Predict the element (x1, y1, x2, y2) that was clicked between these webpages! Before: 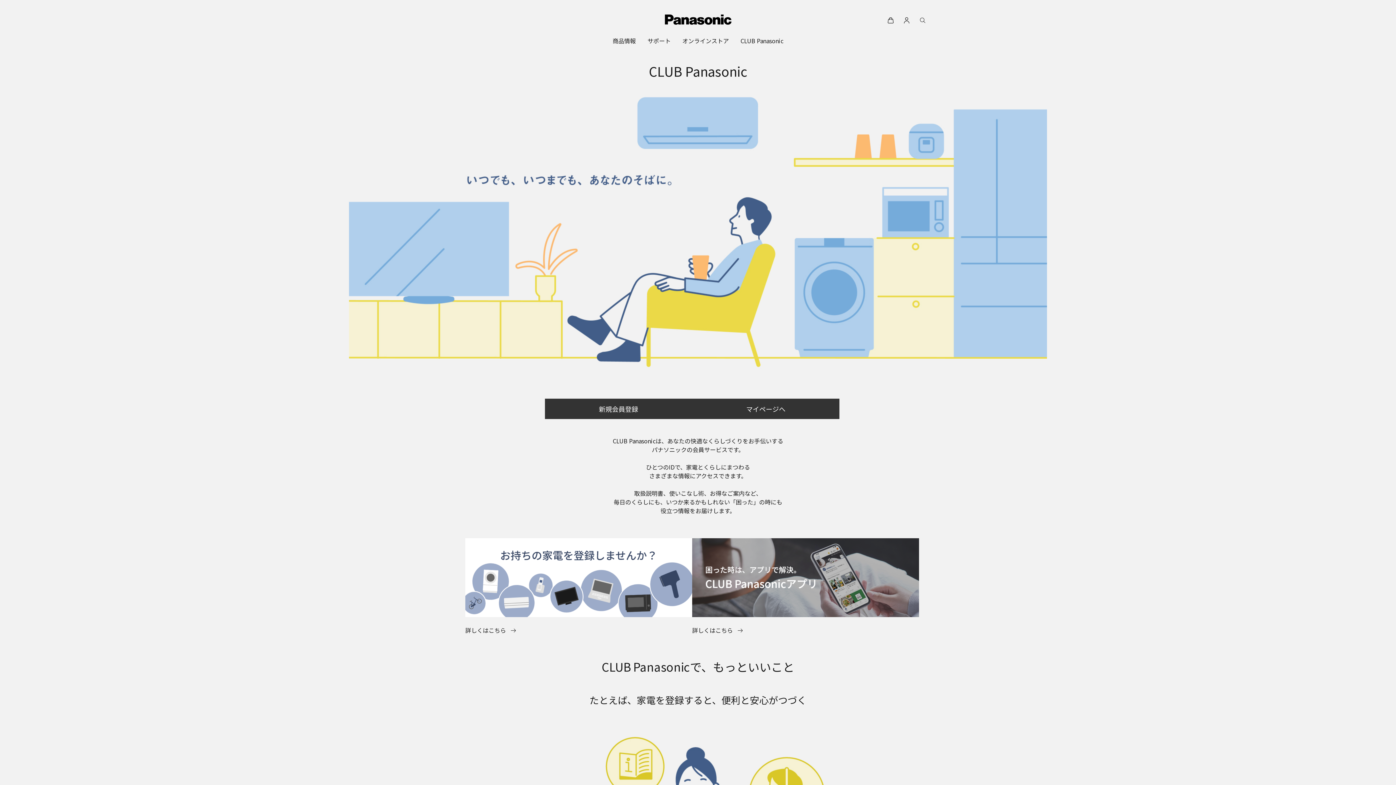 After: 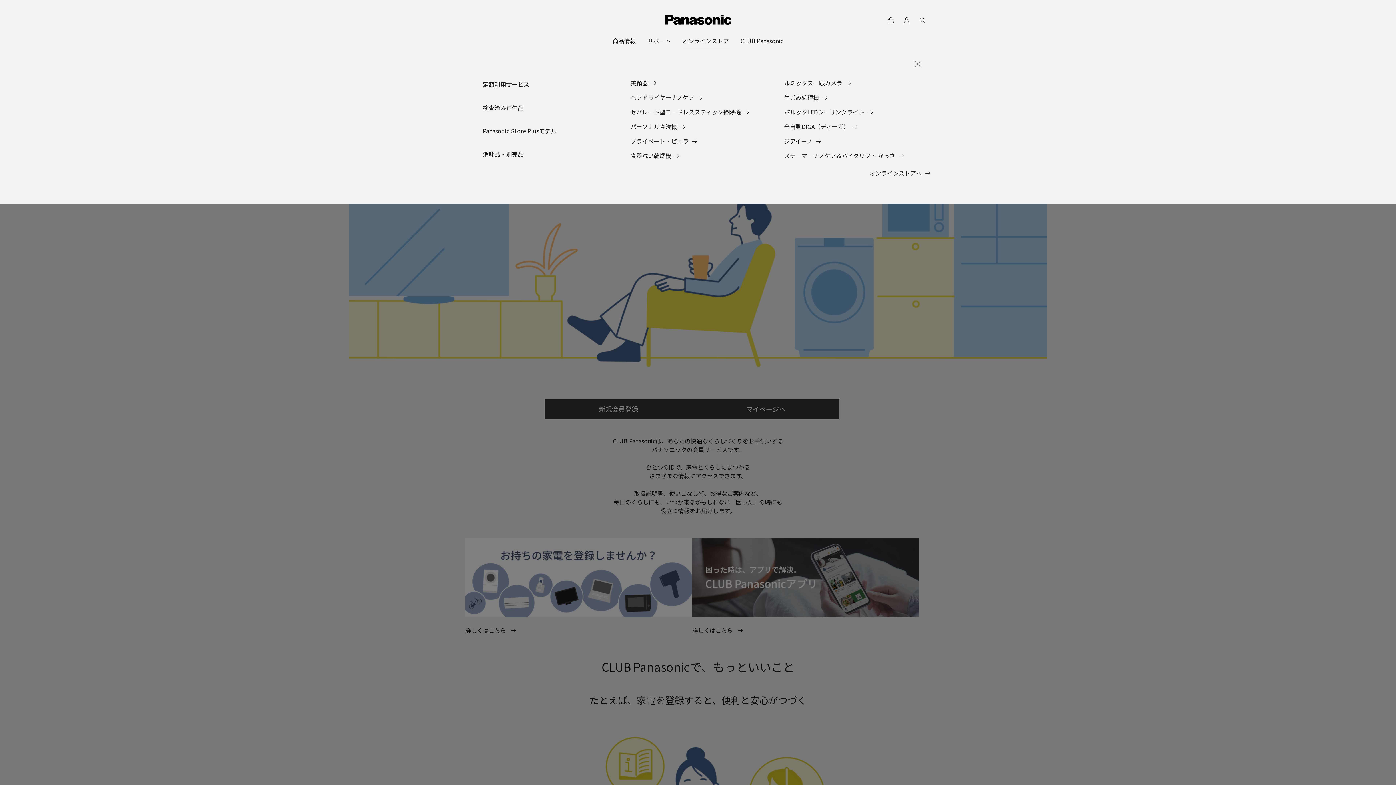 Action: bbox: (682, 32, 729, 49) label: オンラインストア